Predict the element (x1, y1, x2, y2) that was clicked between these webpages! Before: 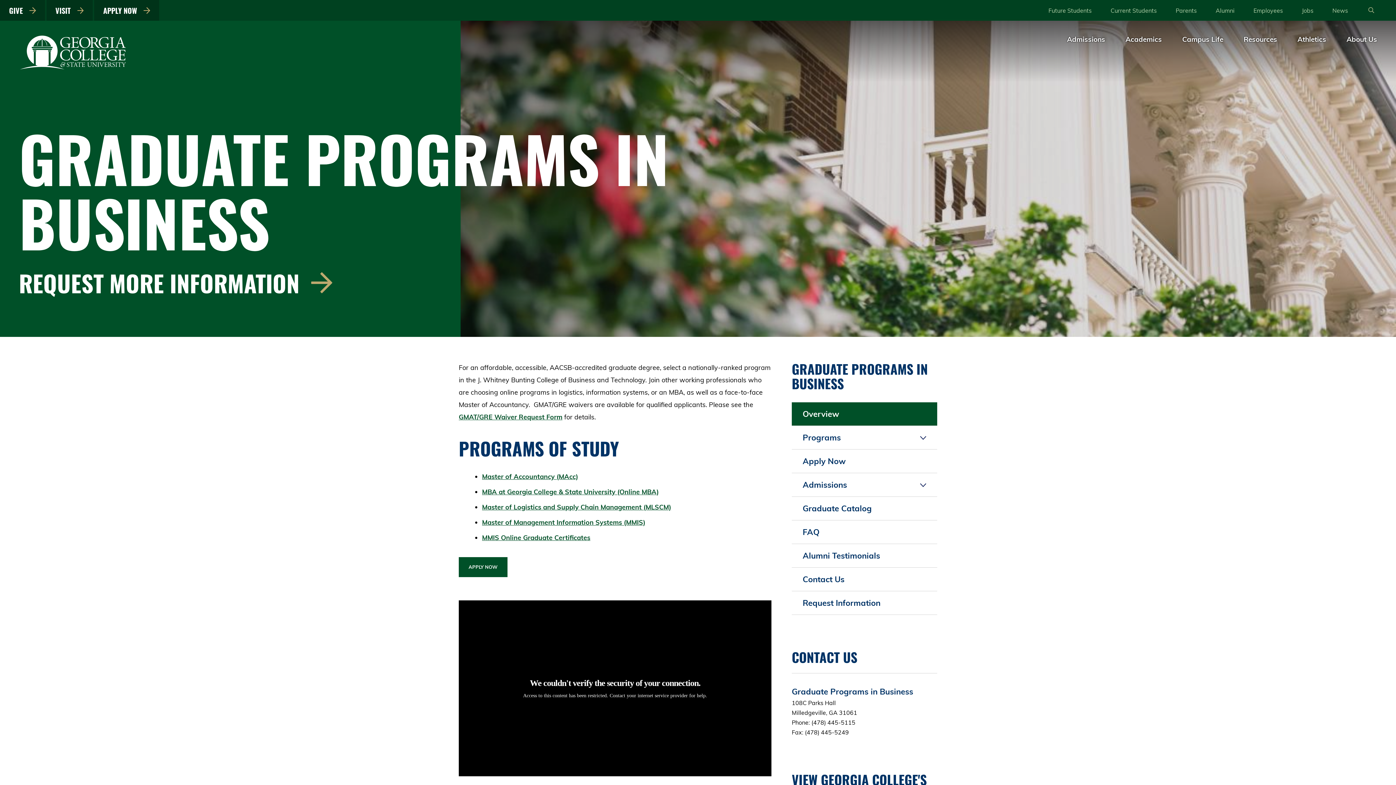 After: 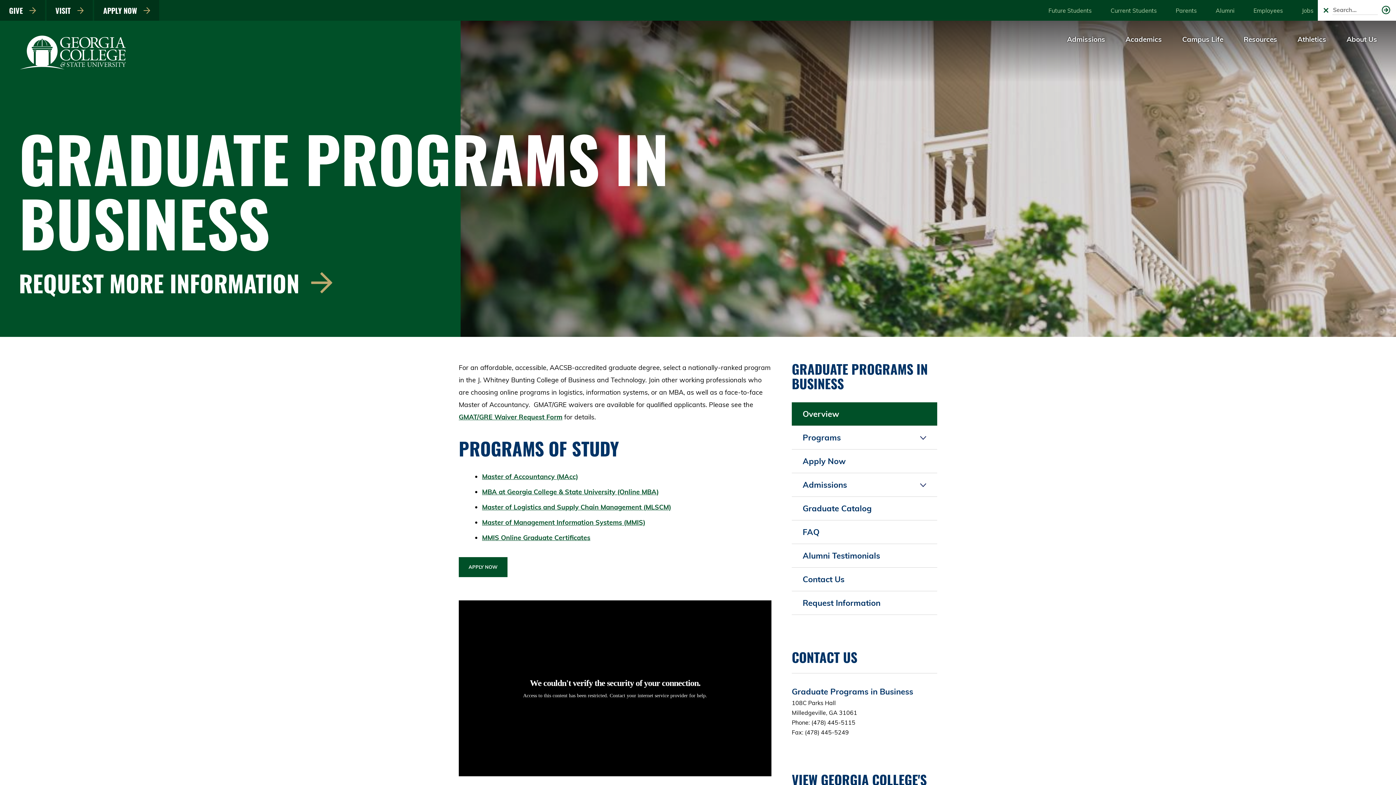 Action: label: Open Search bbox: (1367, 5, 1376, 15)